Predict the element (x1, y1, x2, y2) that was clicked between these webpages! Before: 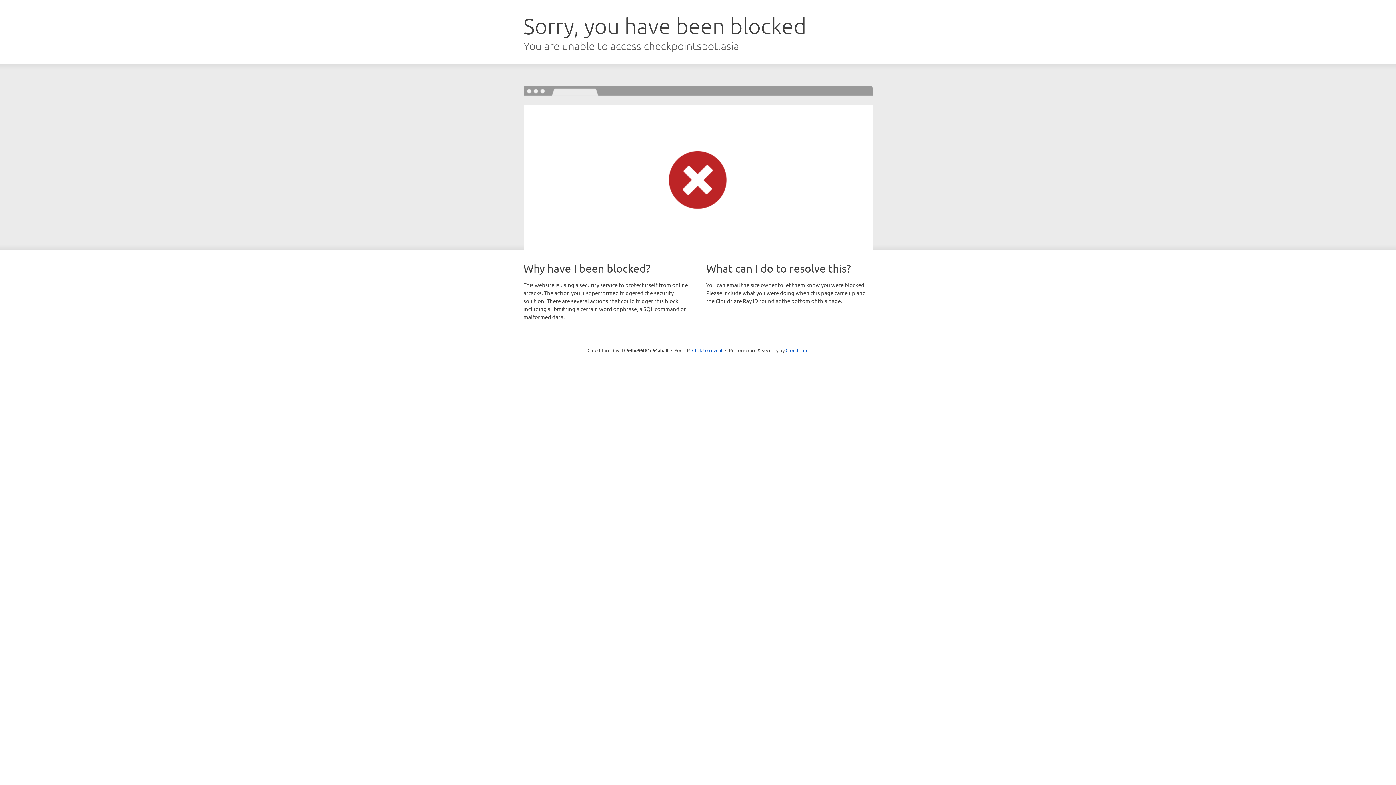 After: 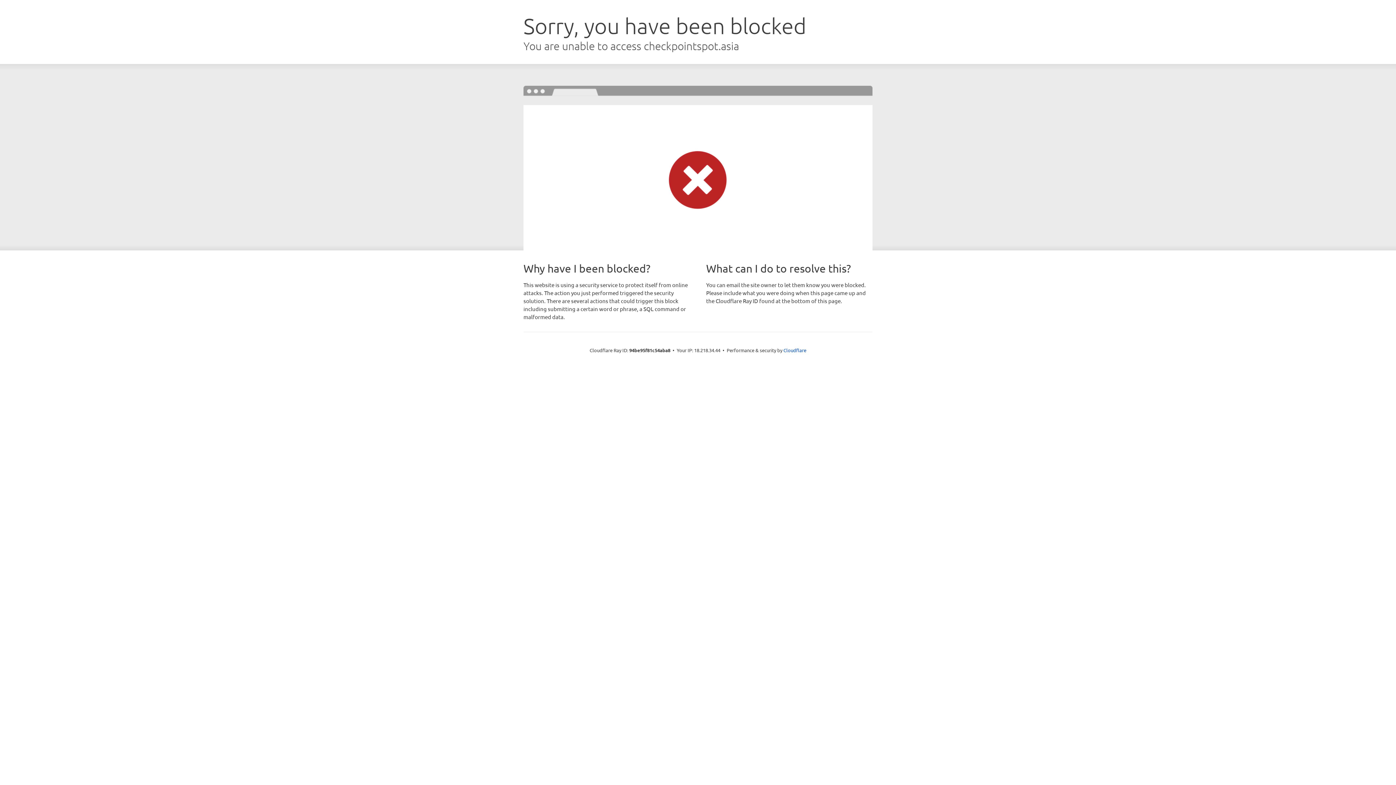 Action: label: Click to reveal bbox: (692, 346, 722, 353)